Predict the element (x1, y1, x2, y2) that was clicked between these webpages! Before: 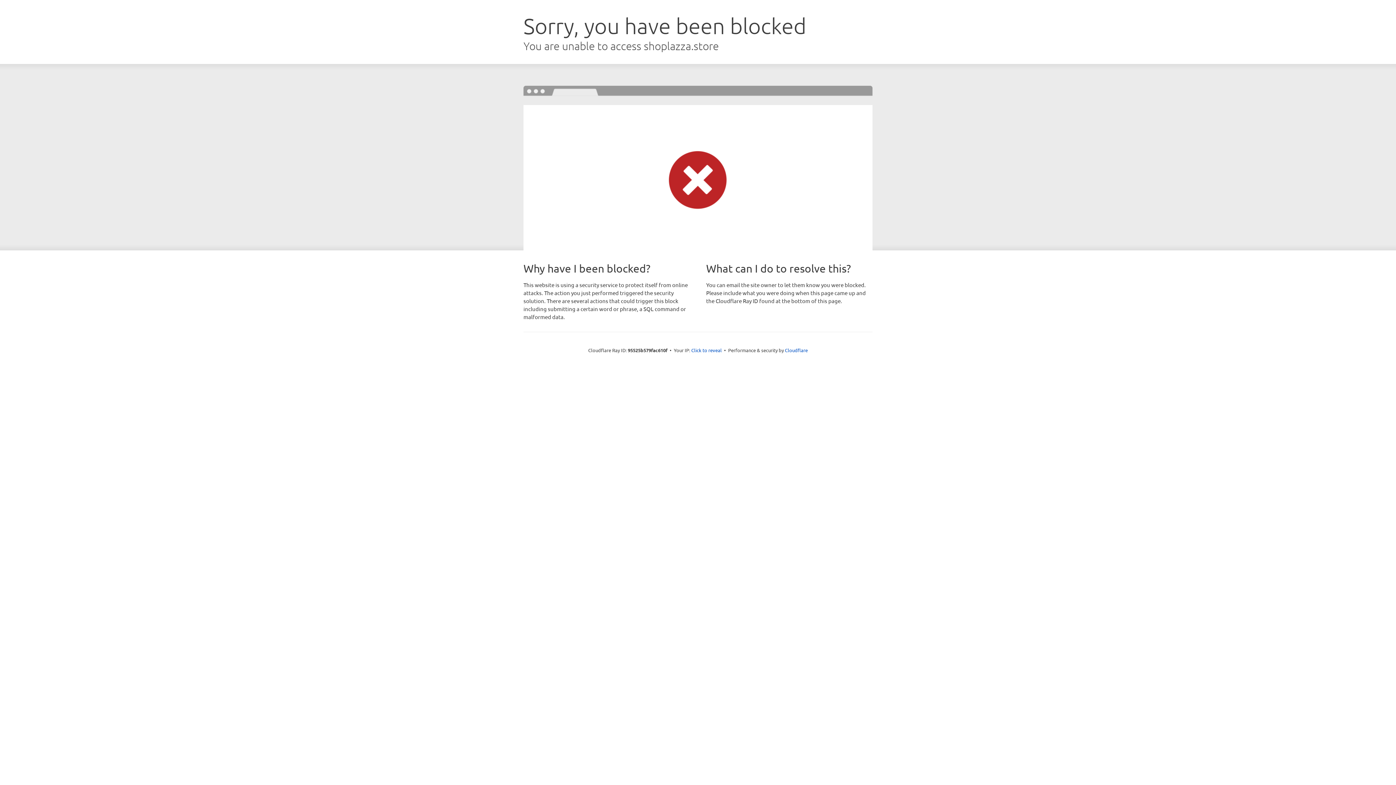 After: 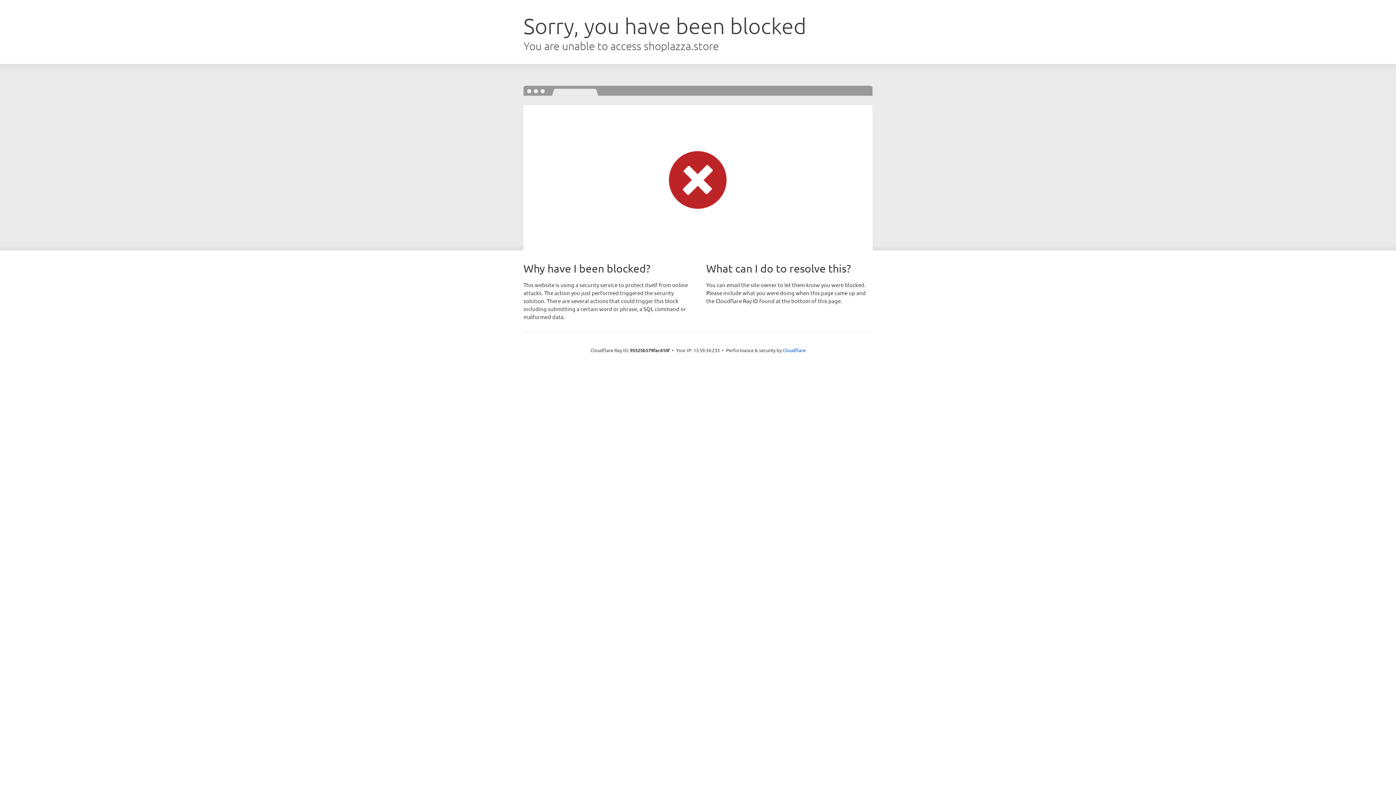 Action: bbox: (691, 346, 722, 353) label: Click to reveal